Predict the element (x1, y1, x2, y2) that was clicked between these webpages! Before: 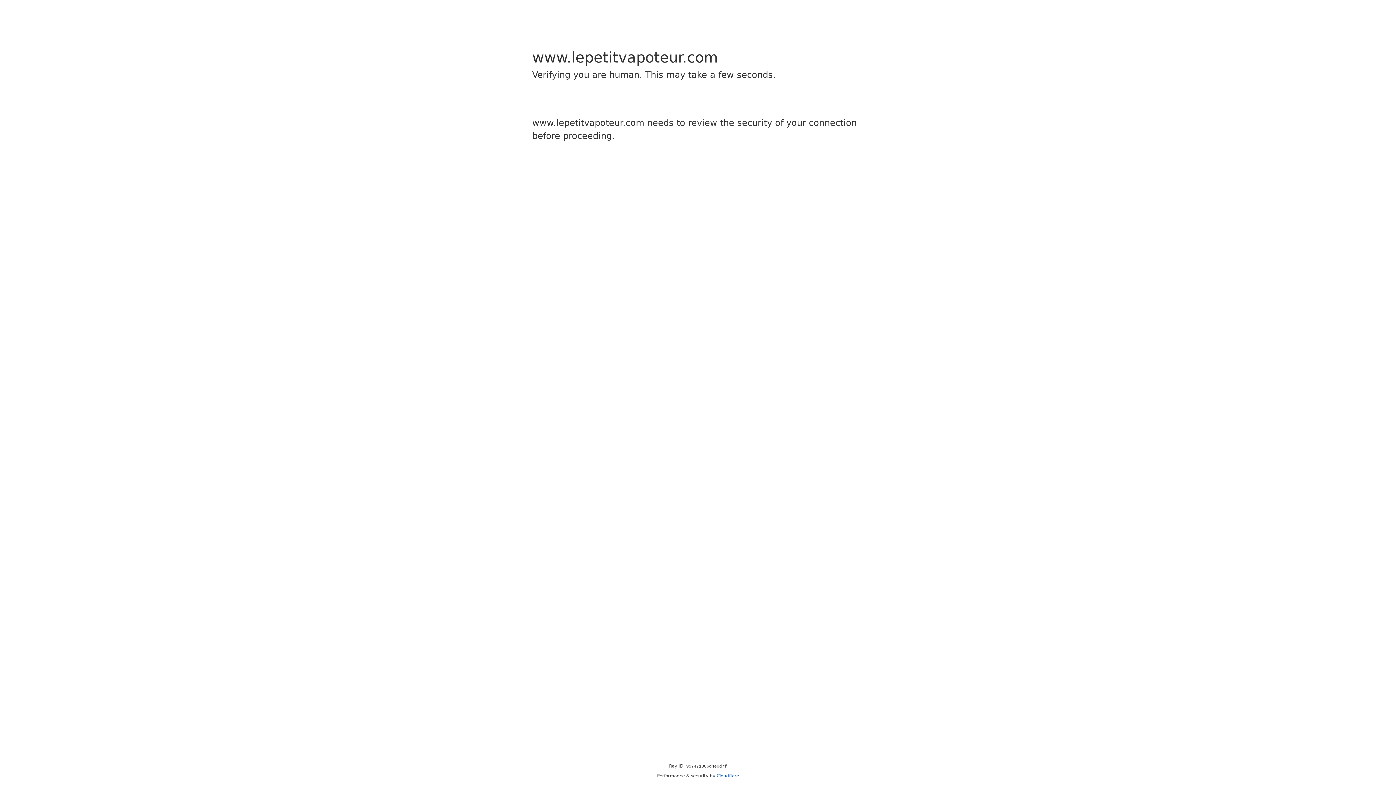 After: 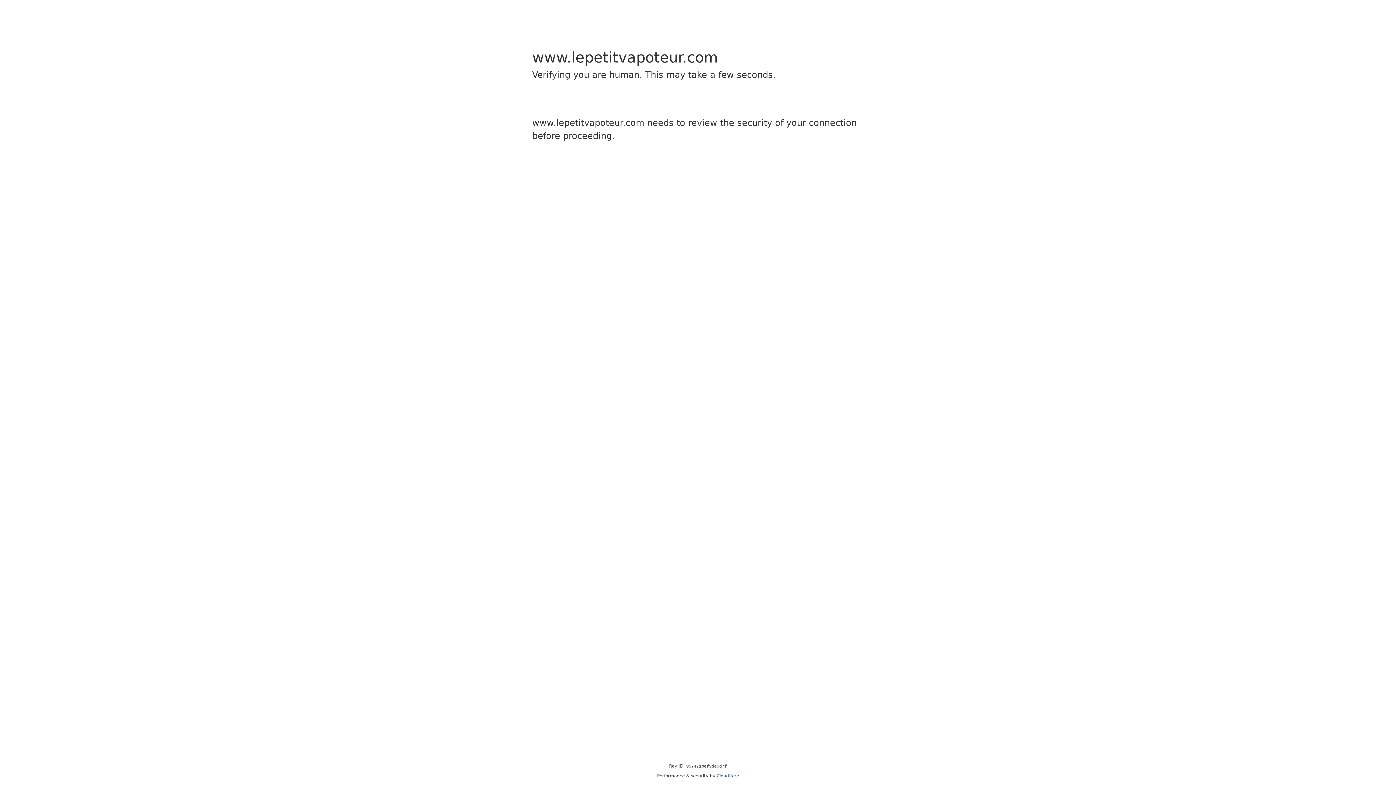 Action: bbox: (716, 773, 739, 778) label: Cloudflare